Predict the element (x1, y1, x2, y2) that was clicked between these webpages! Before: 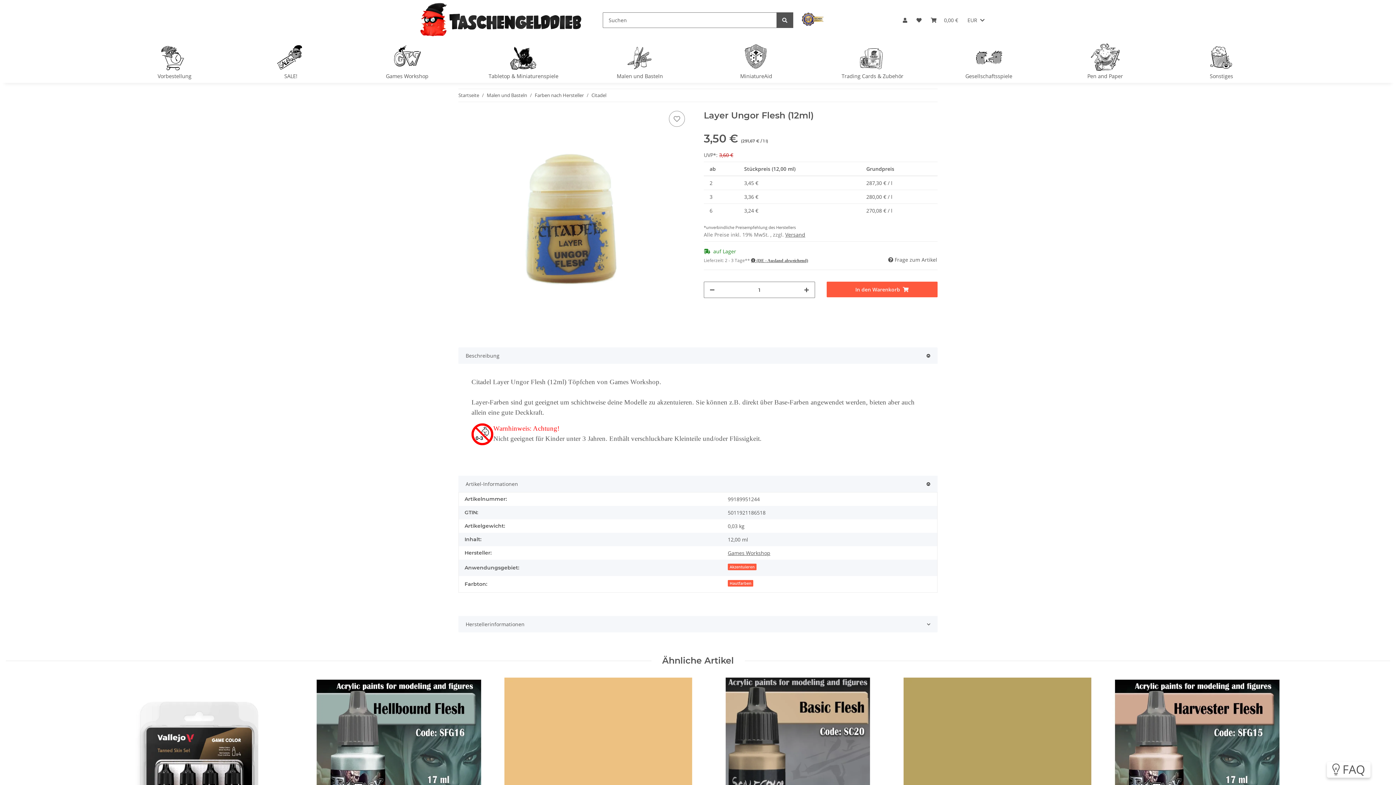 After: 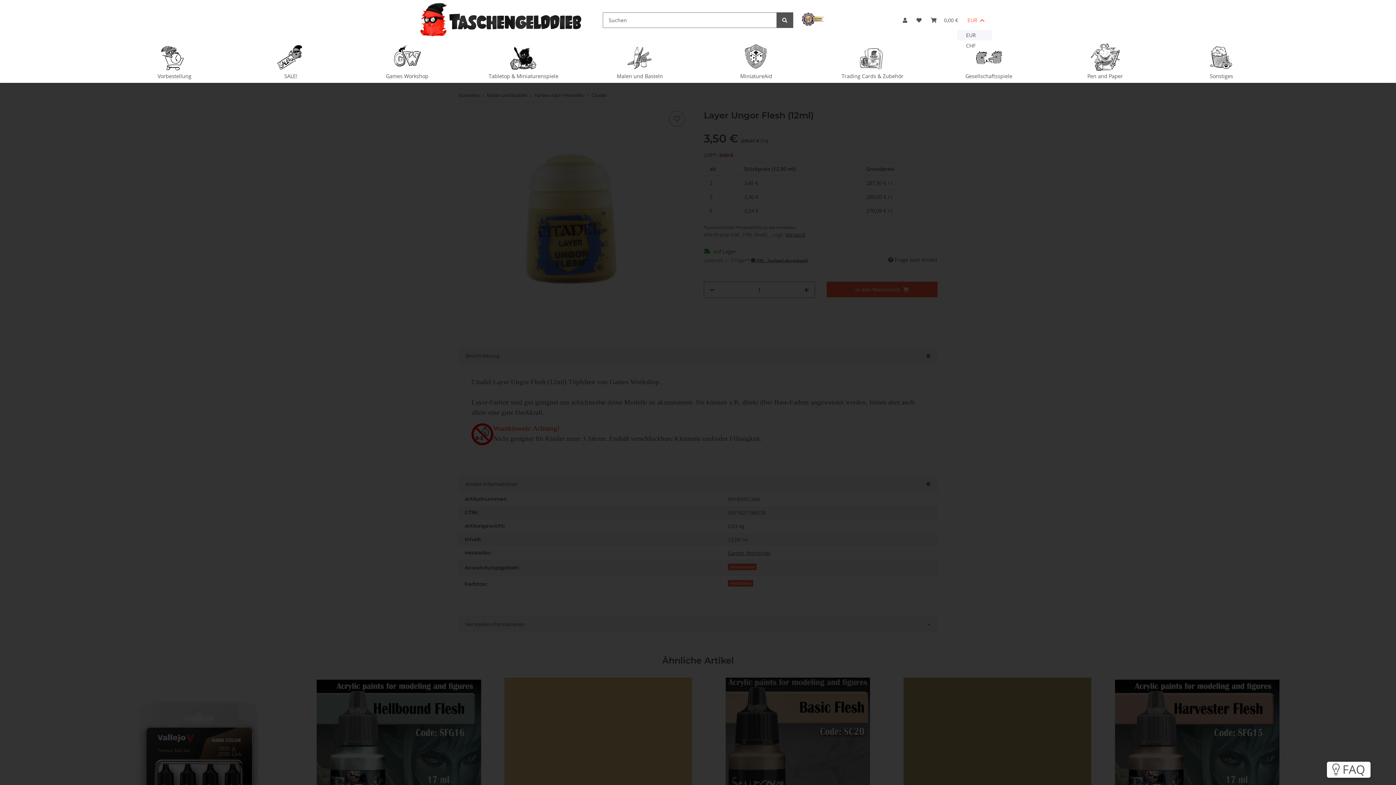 Action: bbox: (963, 10, 992, 29) label: EUR